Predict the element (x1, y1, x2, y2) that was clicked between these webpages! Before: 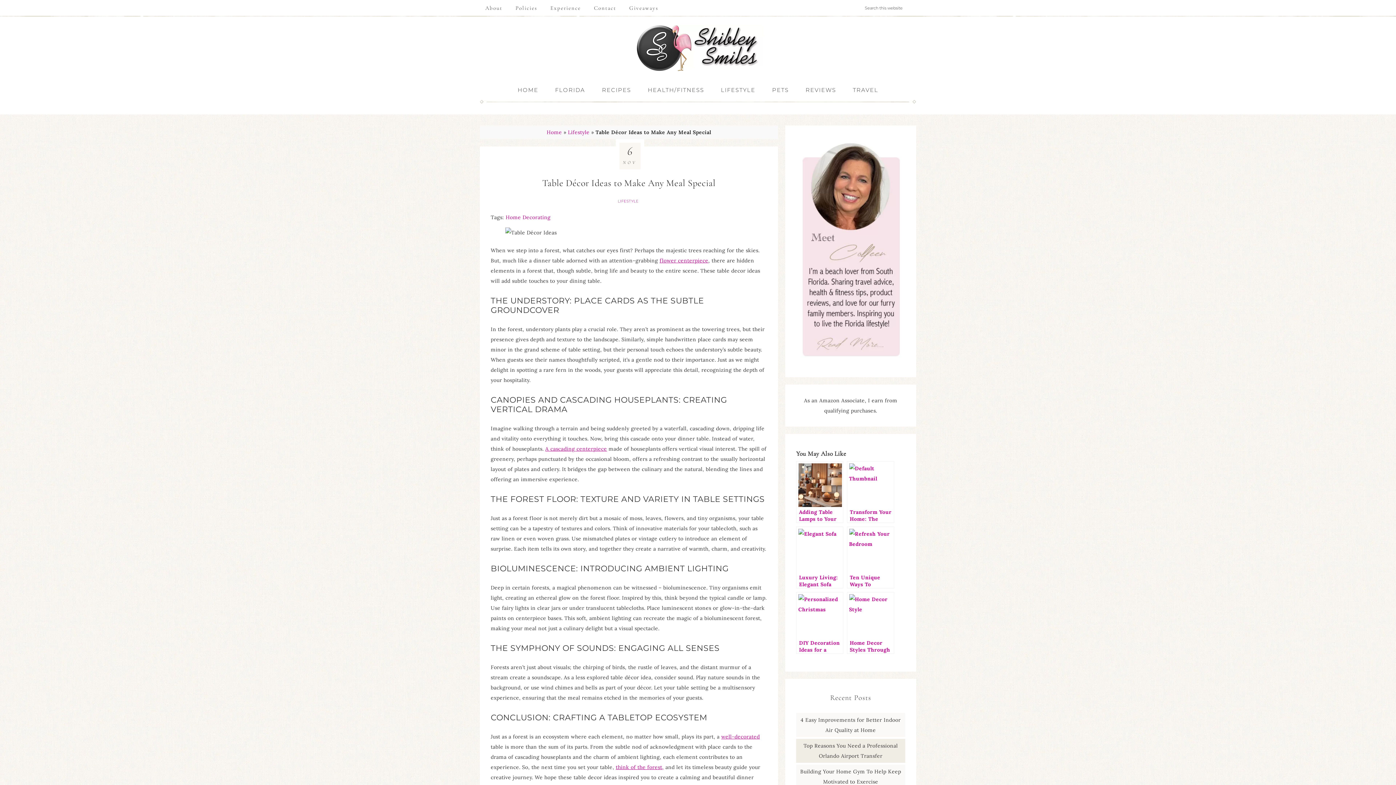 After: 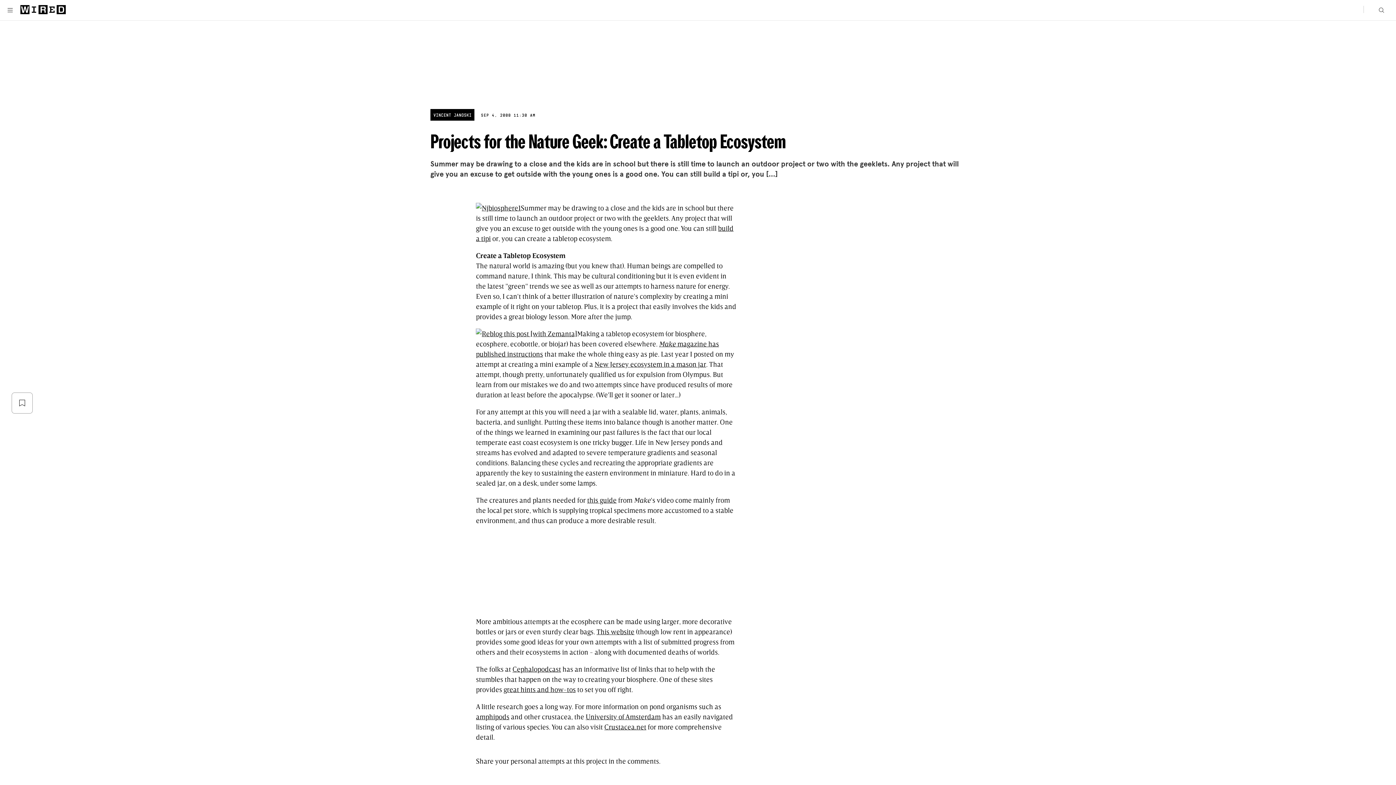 Action: label: think of the forest, bbox: (616, 764, 664, 770)